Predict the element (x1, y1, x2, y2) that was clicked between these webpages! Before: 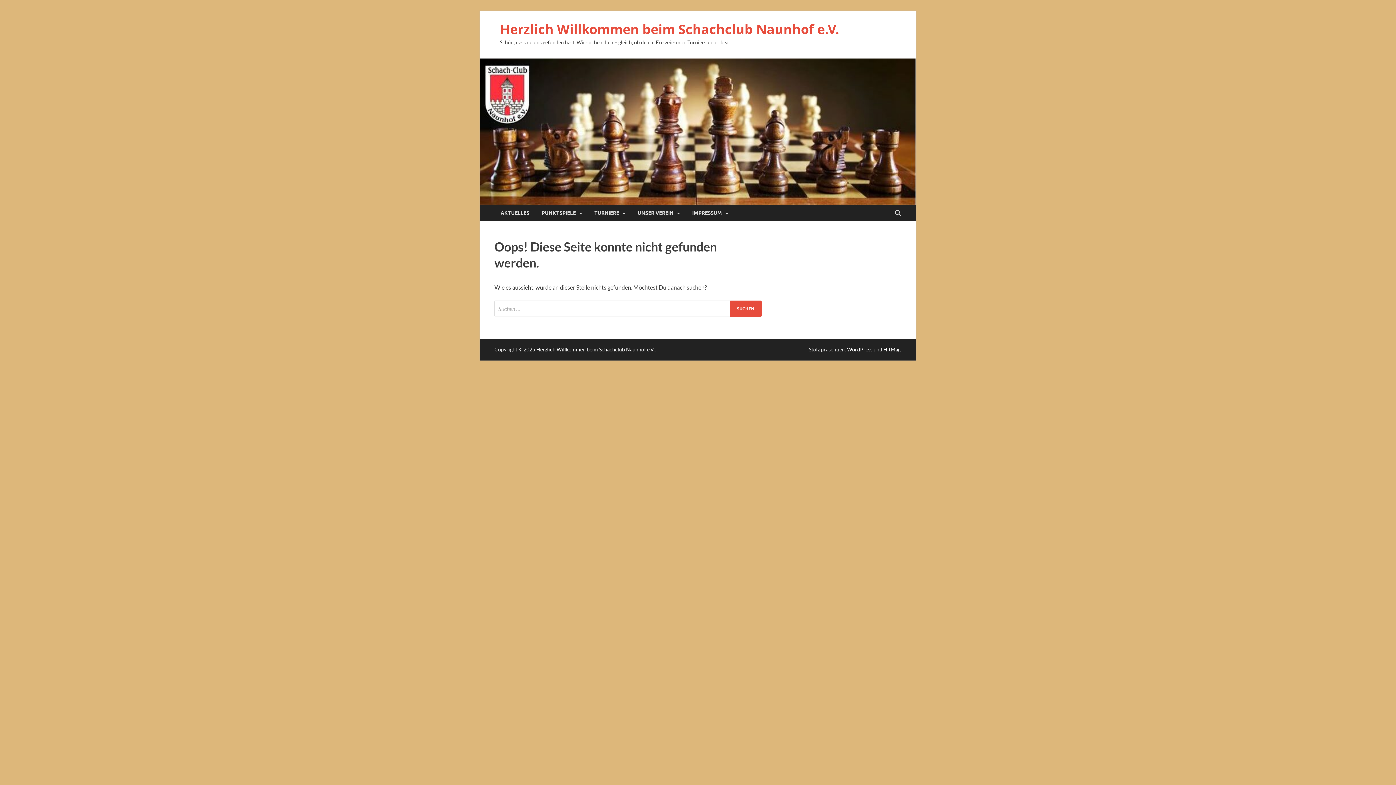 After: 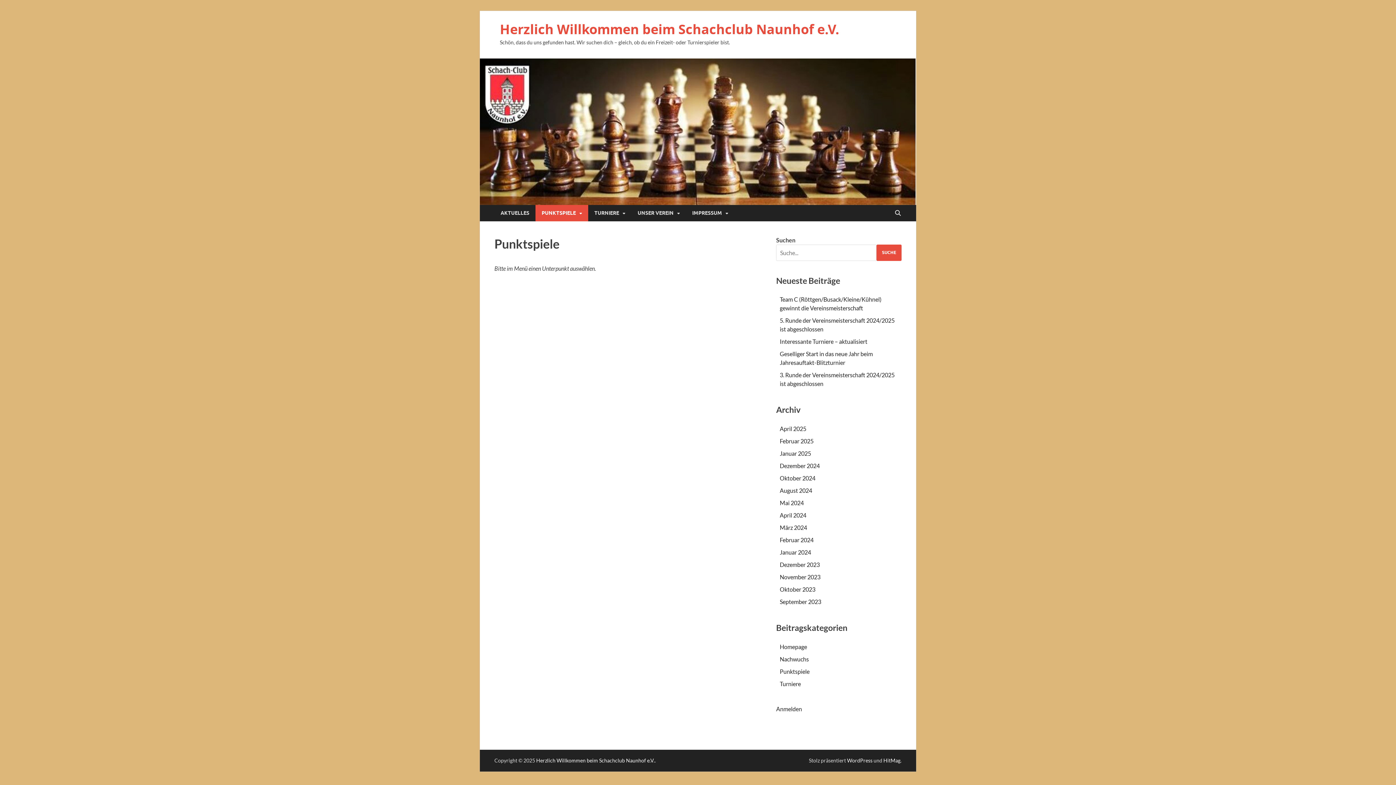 Action: label: PUNKTSPIELE bbox: (535, 204, 588, 221)